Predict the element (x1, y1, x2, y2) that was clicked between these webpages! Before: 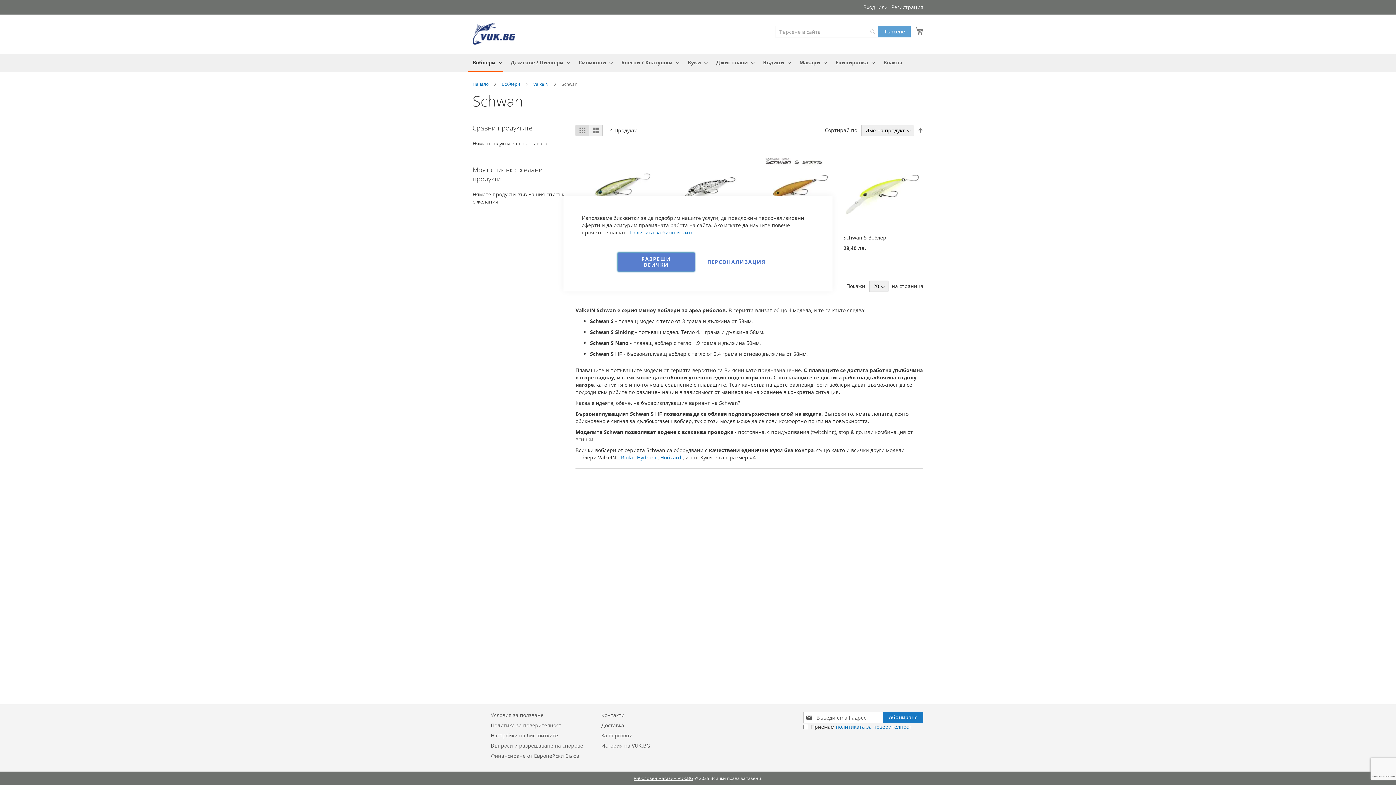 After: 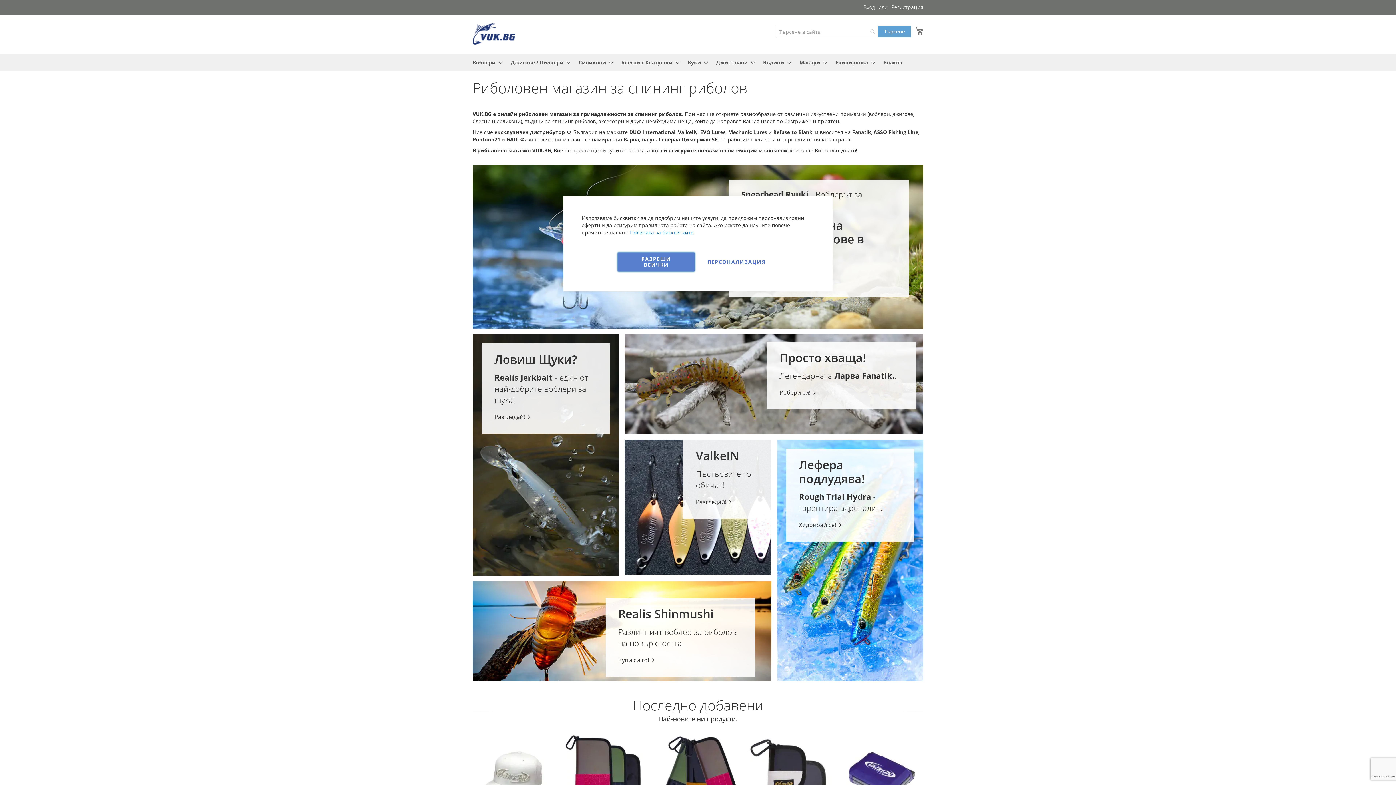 Action: bbox: (633, 775, 693, 781) label: Риболовен магазин VUK.BG